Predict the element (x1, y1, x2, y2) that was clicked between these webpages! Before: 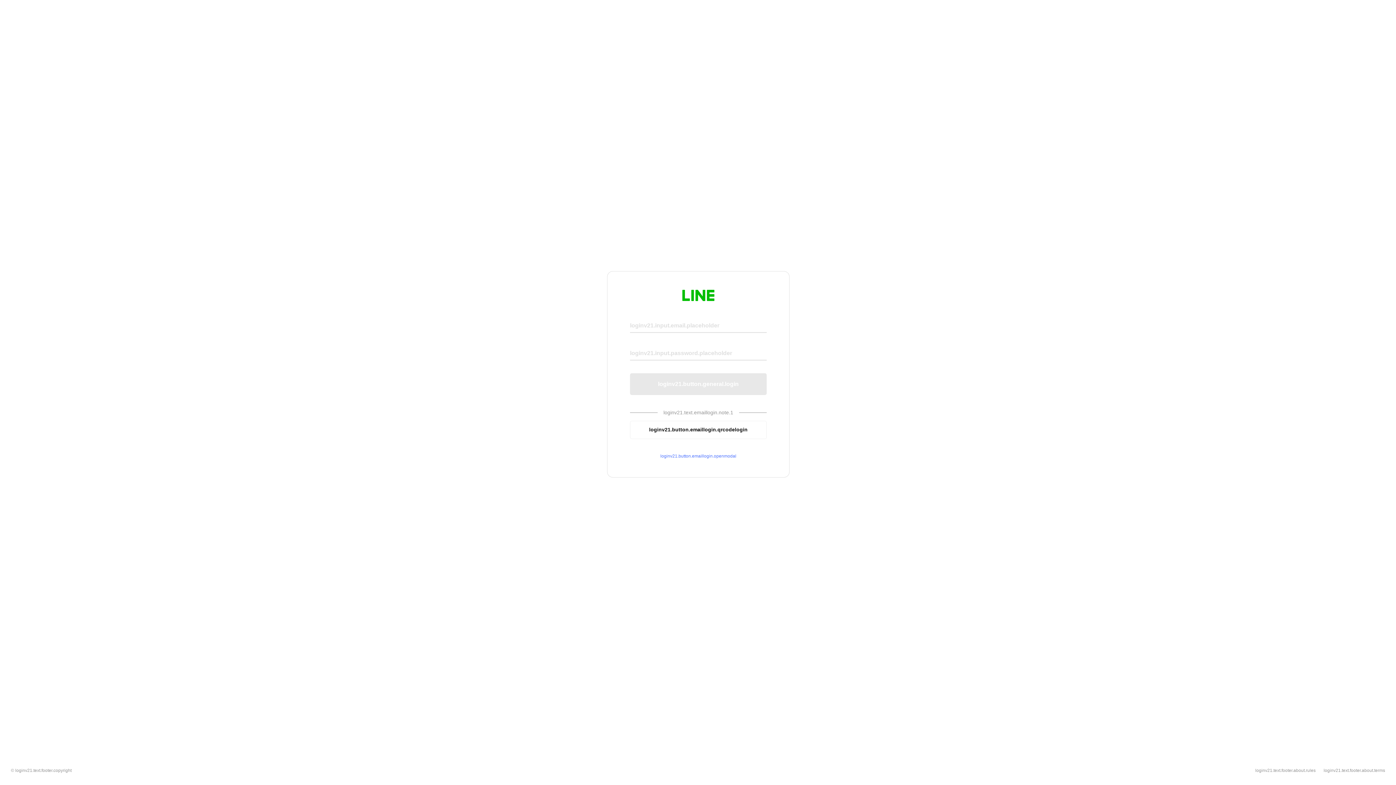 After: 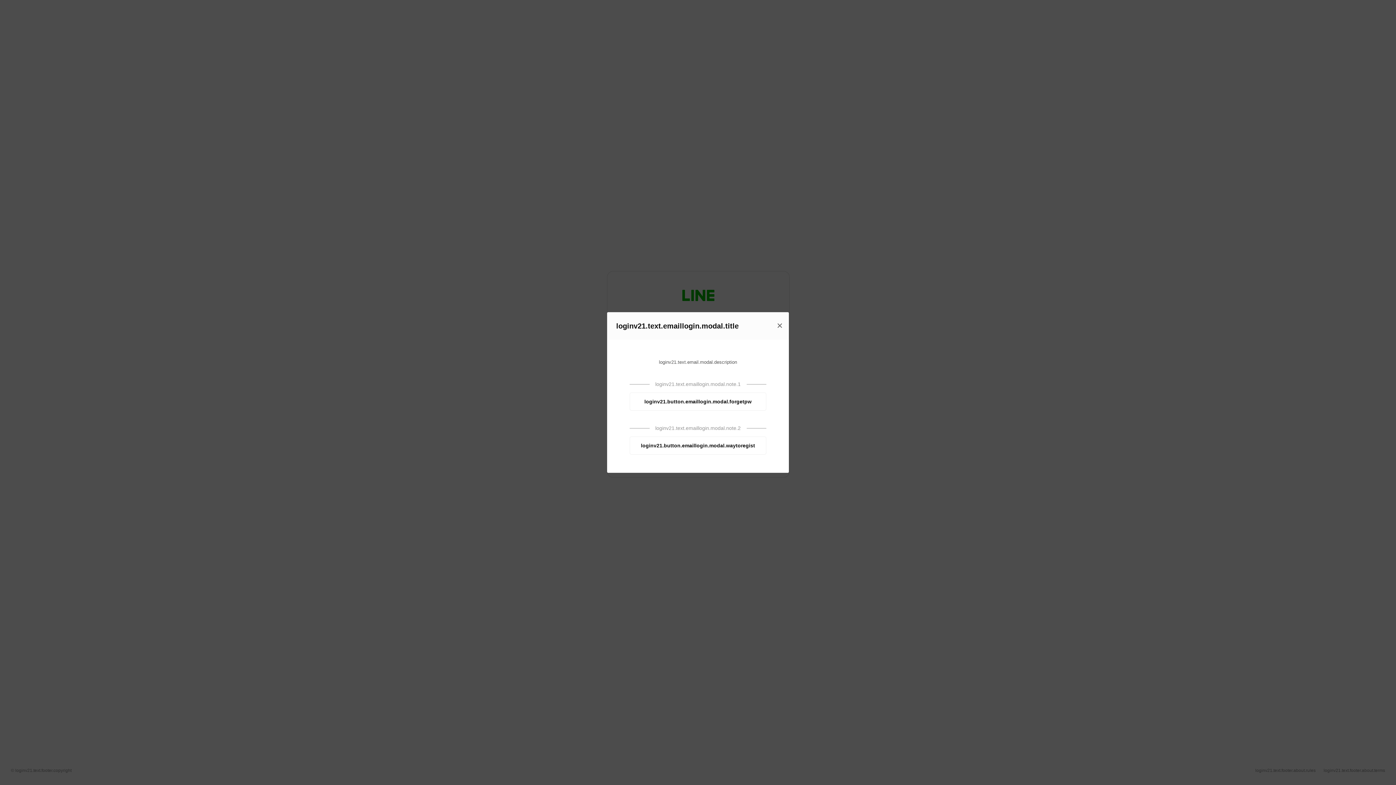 Action: bbox: (630, 453, 766, 459) label: loginv21.button.emaillogin.openmodal